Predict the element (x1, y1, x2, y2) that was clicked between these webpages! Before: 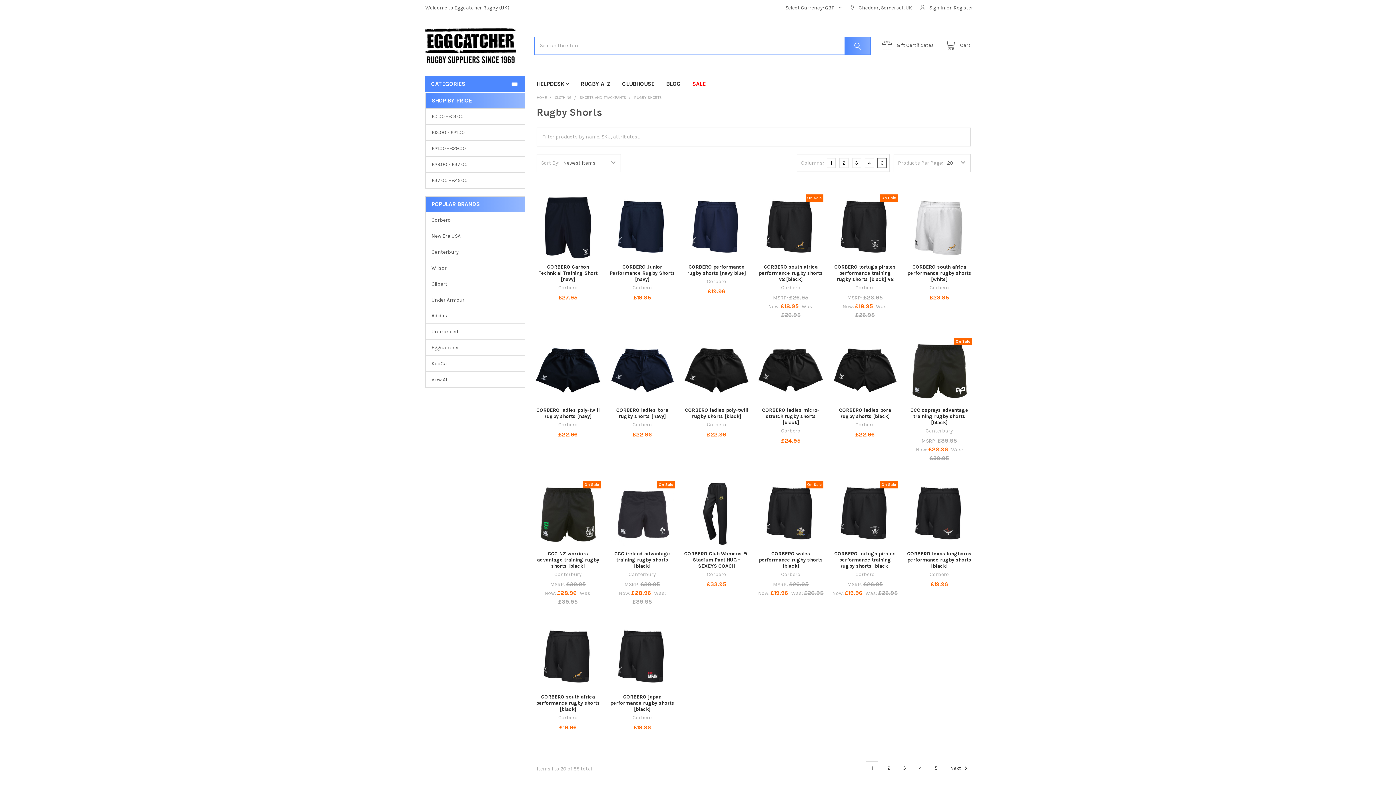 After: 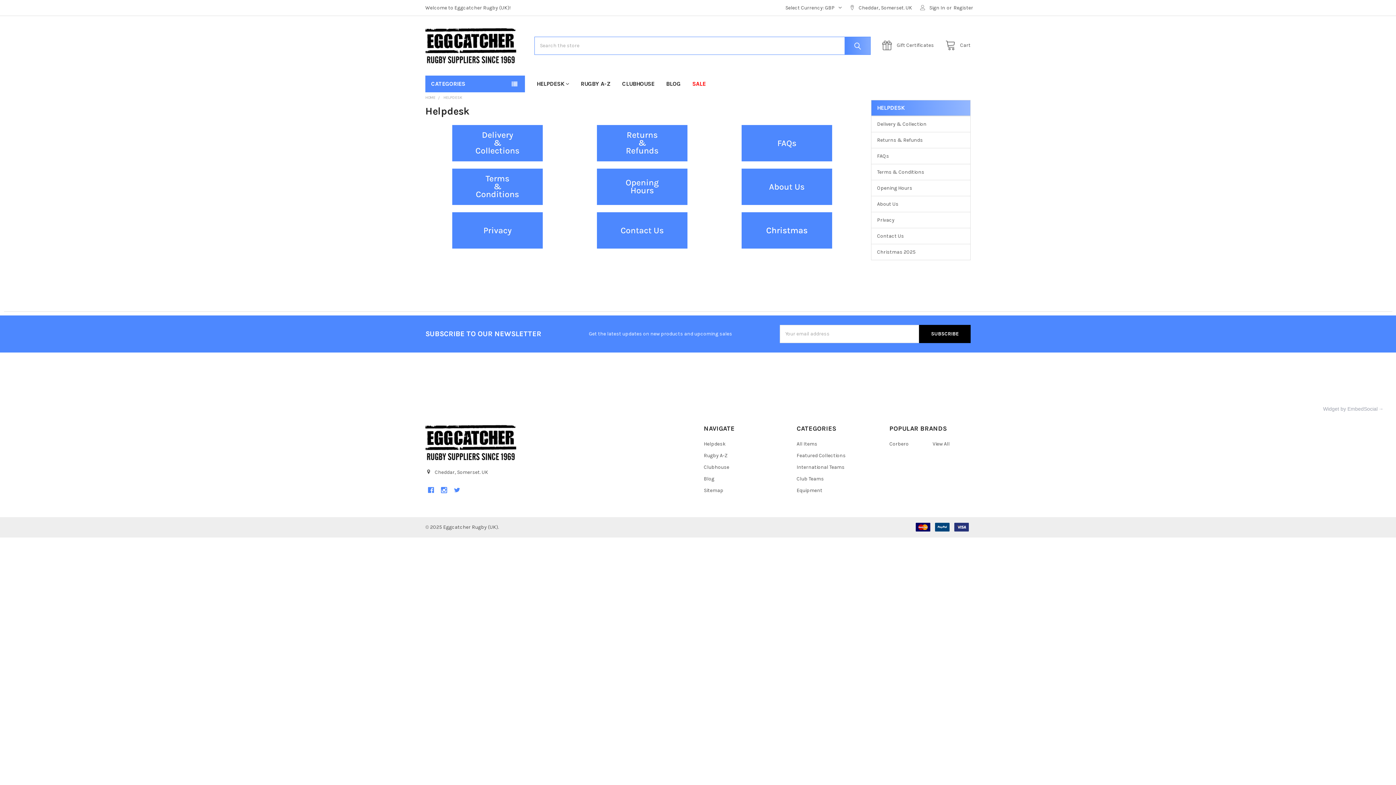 Action: label: HELPDESK bbox: (531, 75, 575, 92)